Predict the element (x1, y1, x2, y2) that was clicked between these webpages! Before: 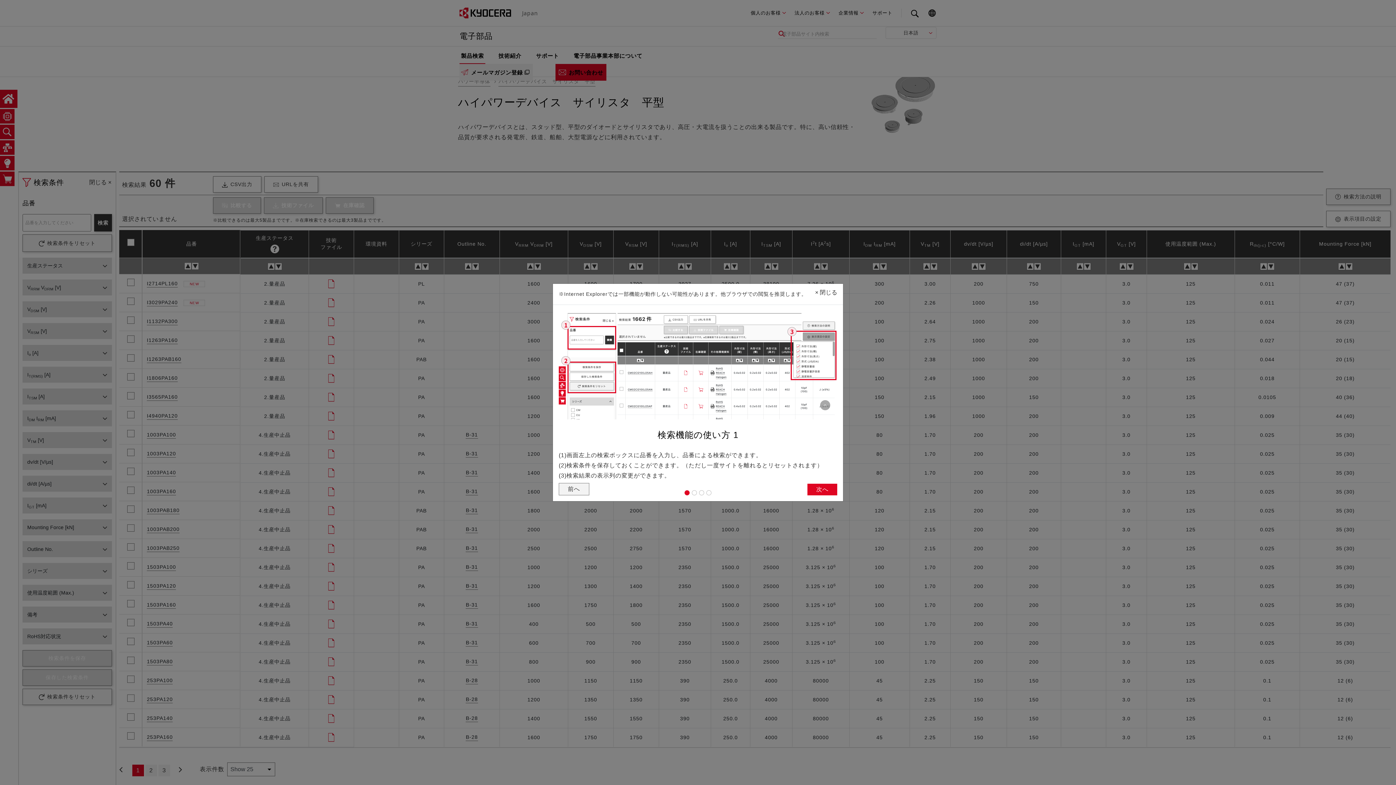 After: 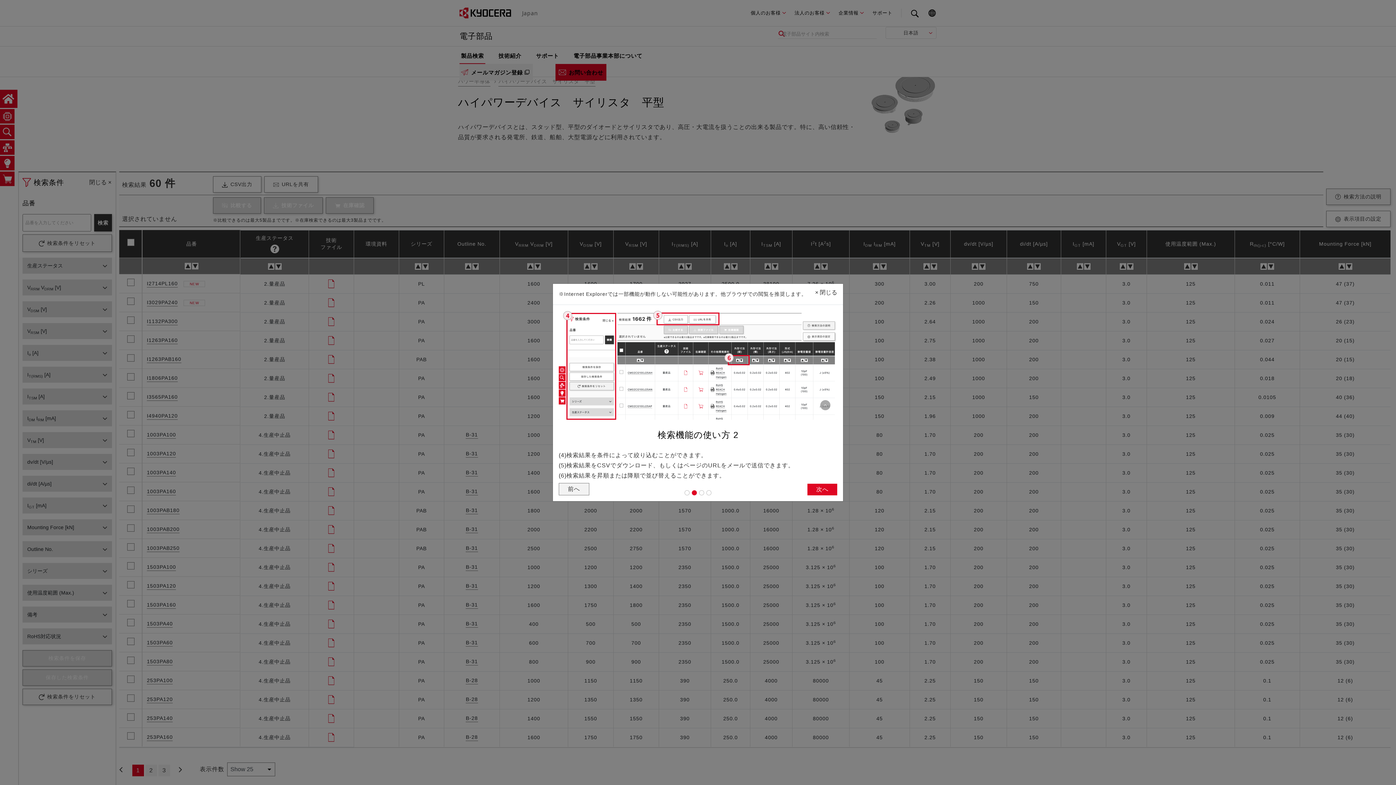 Action: bbox: (807, 484, 837, 495) label: 次へ